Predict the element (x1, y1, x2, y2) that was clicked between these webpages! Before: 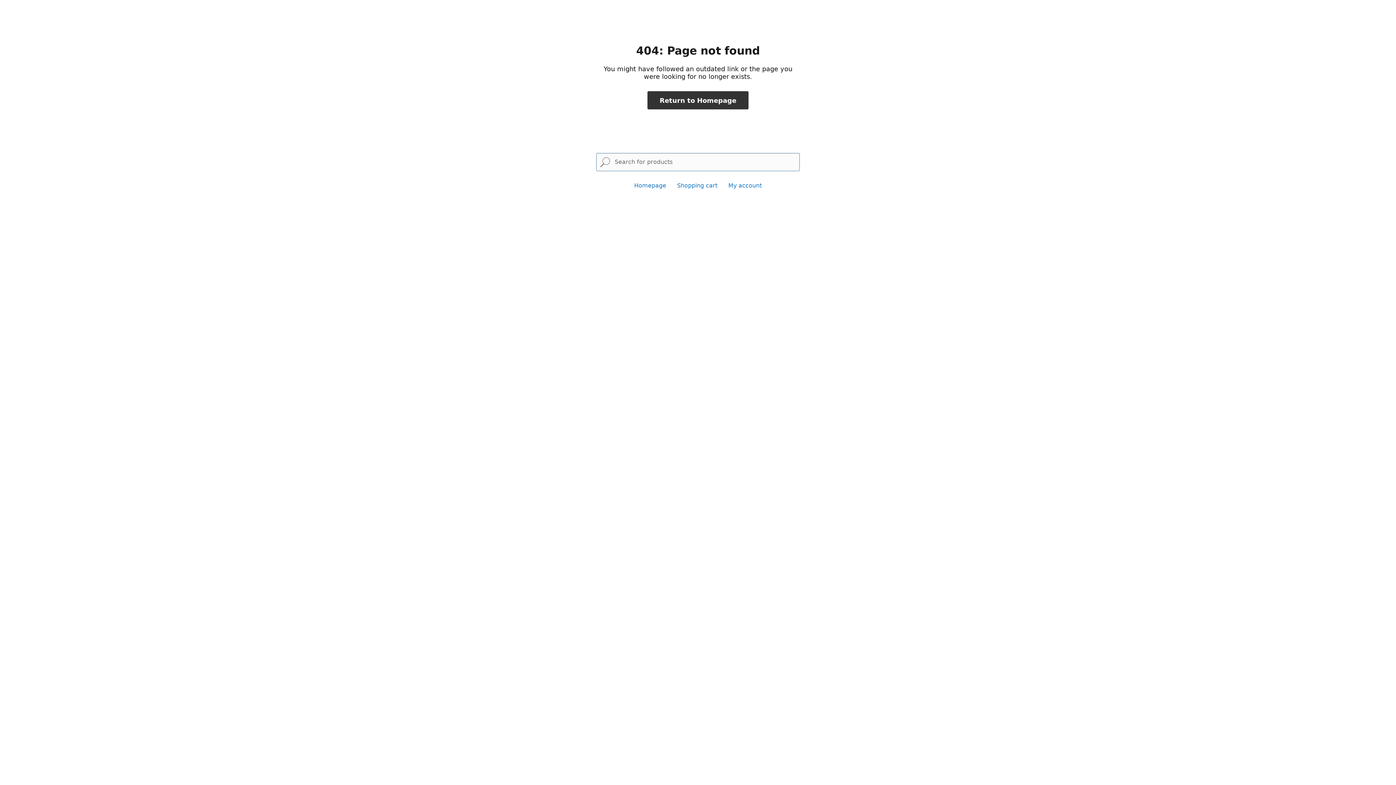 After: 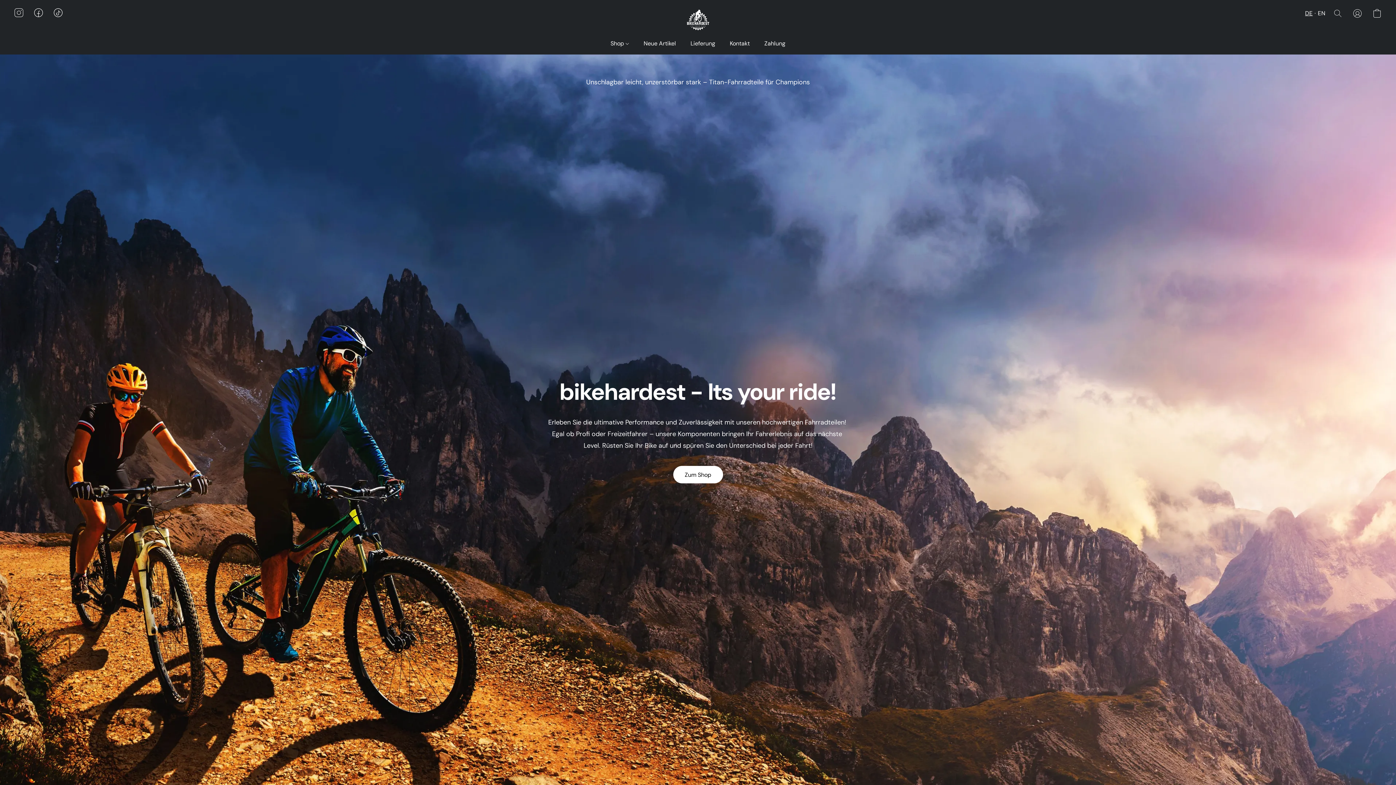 Action: bbox: (634, 182, 666, 189) label: Homepage